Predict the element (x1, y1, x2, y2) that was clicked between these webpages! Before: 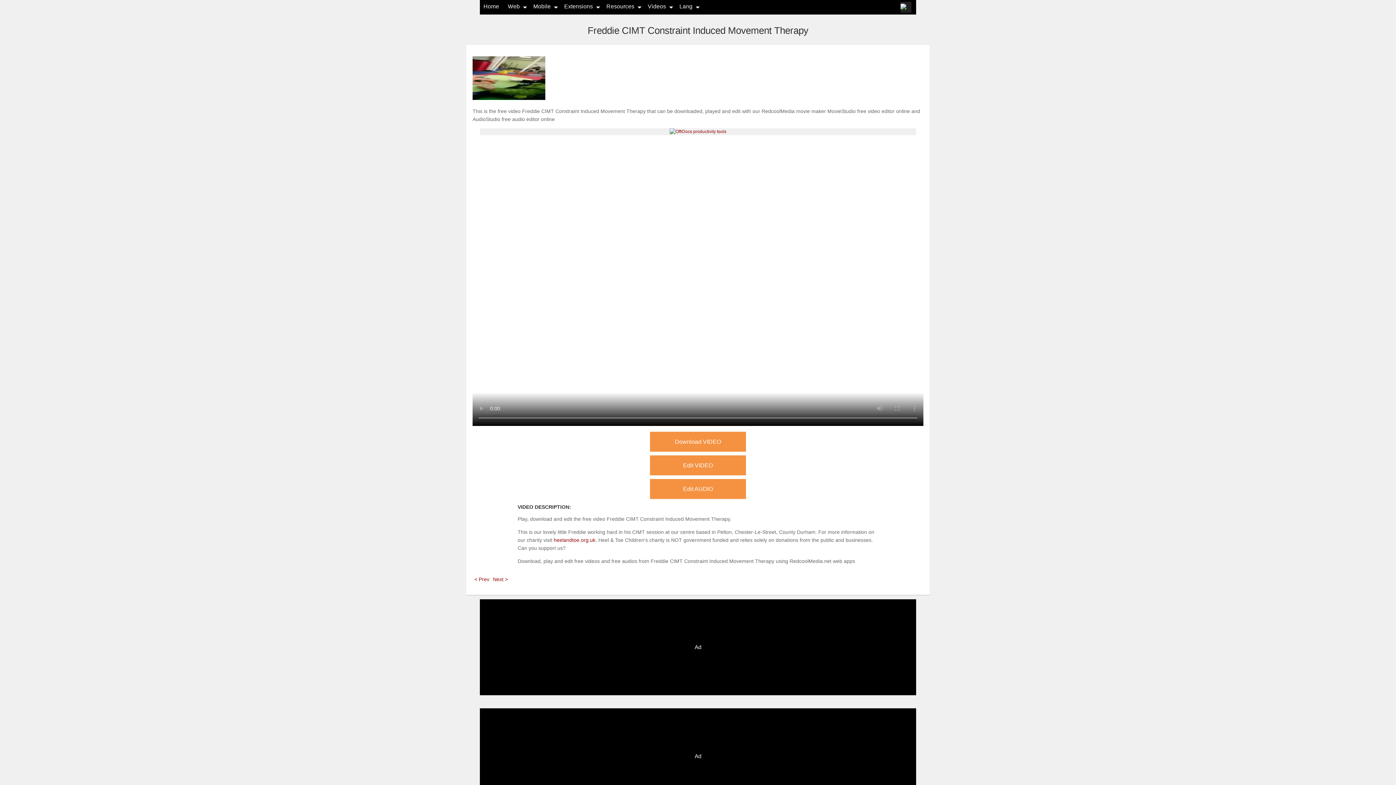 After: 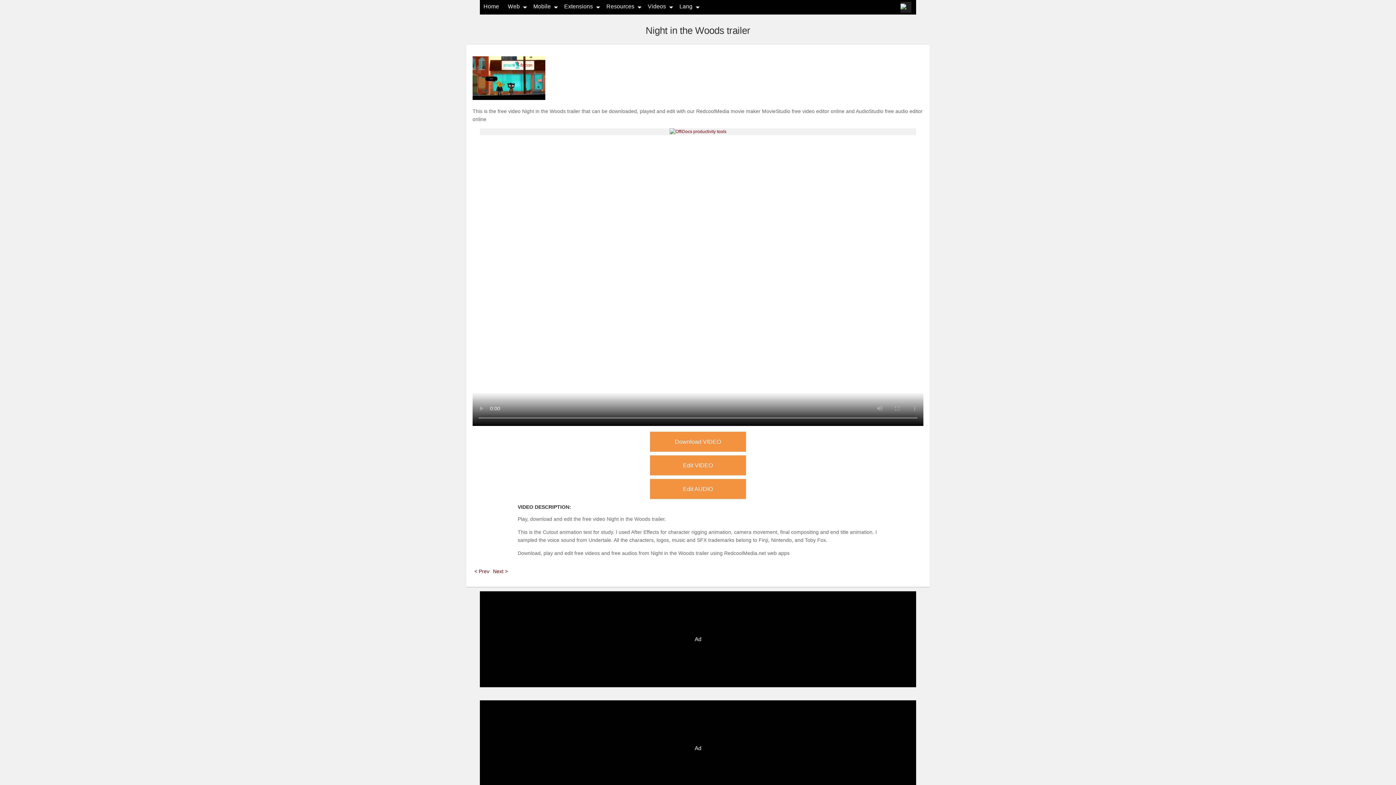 Action: bbox: (472, 576, 491, 582) label: < Prev